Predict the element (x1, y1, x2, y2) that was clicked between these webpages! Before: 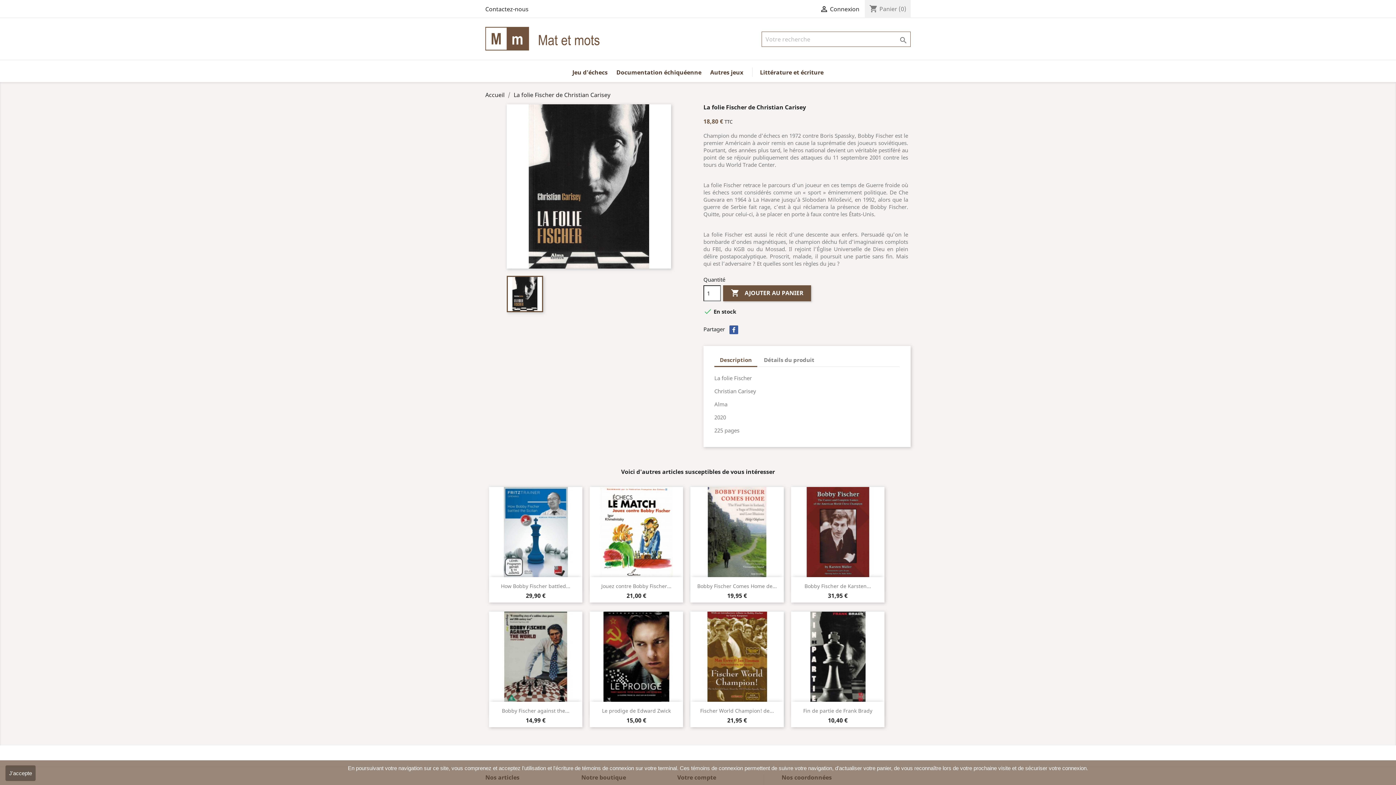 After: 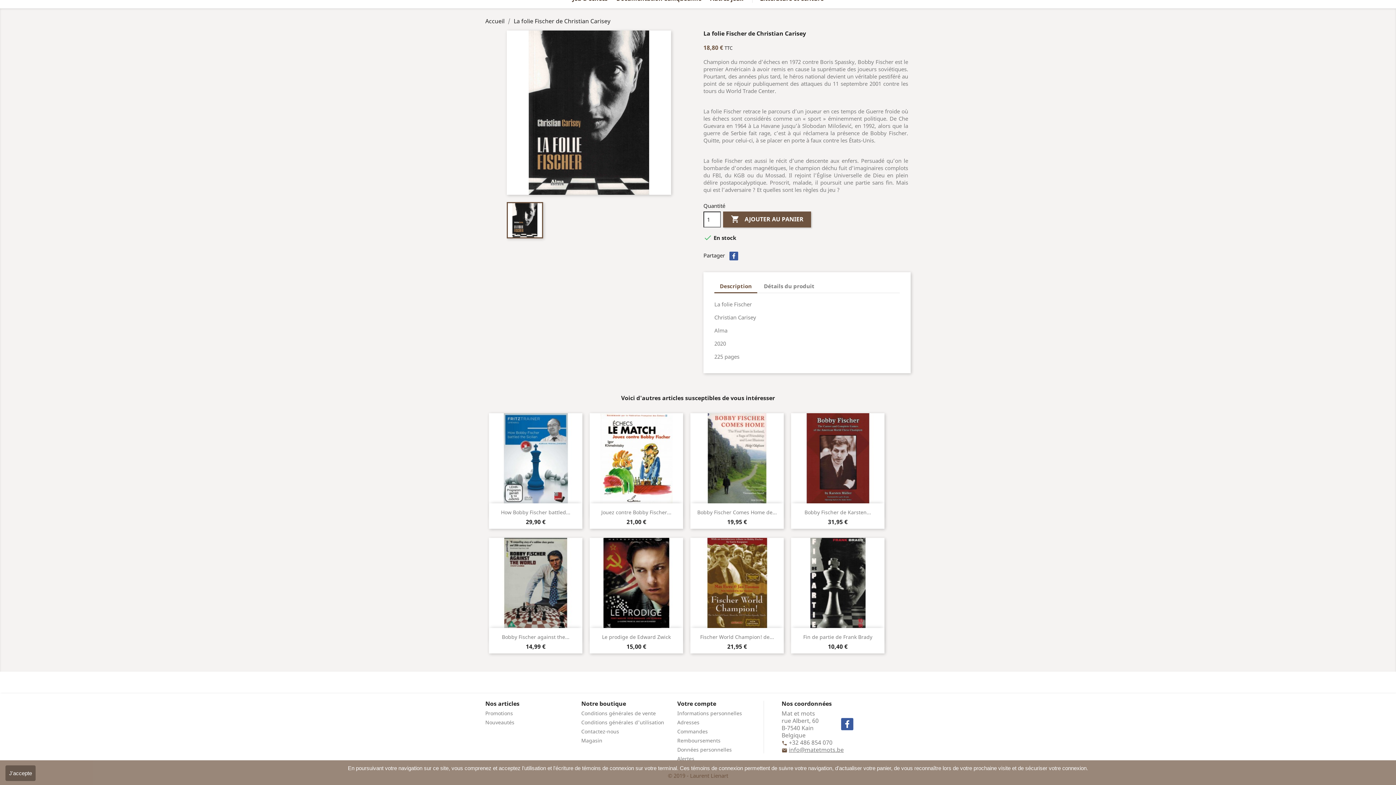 Action: bbox: (714, 353, 757, 367) label: Description